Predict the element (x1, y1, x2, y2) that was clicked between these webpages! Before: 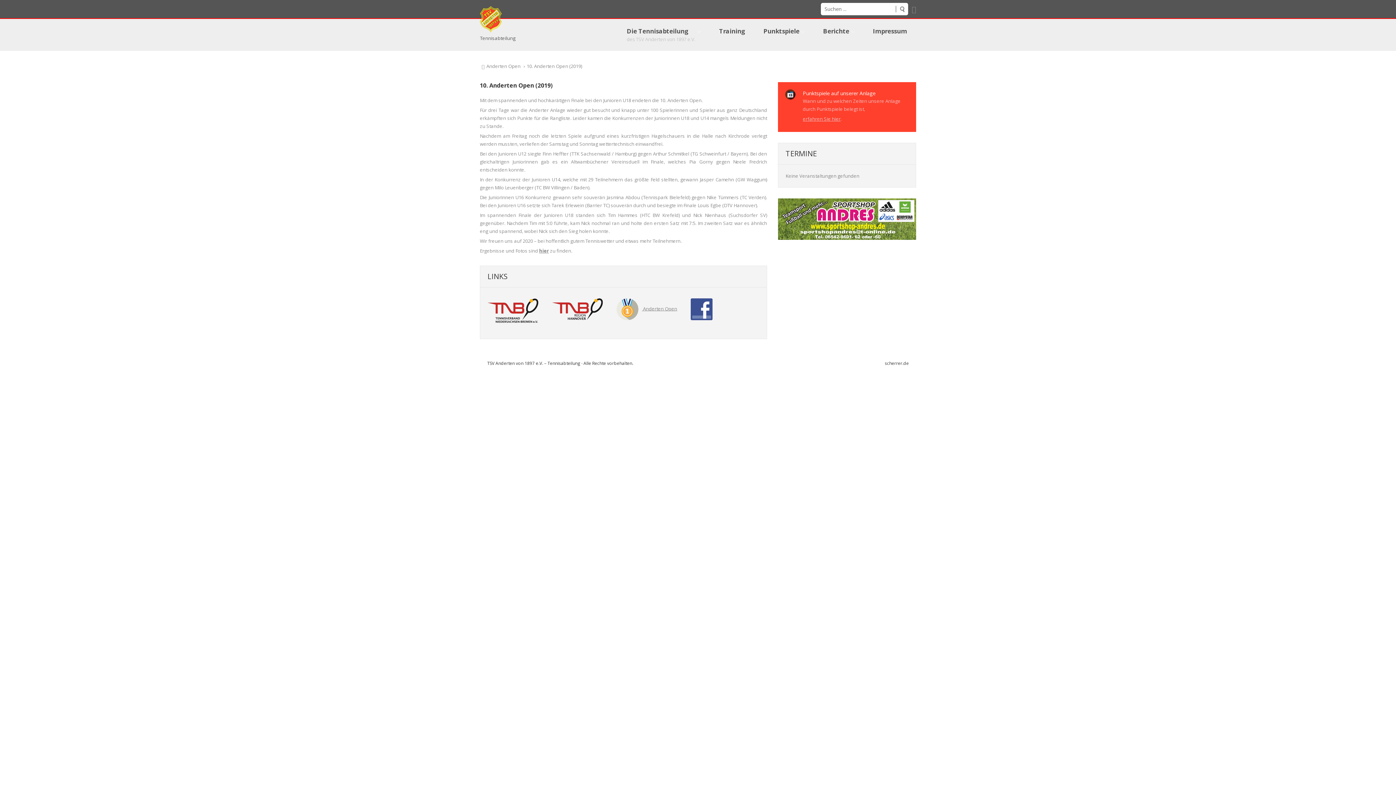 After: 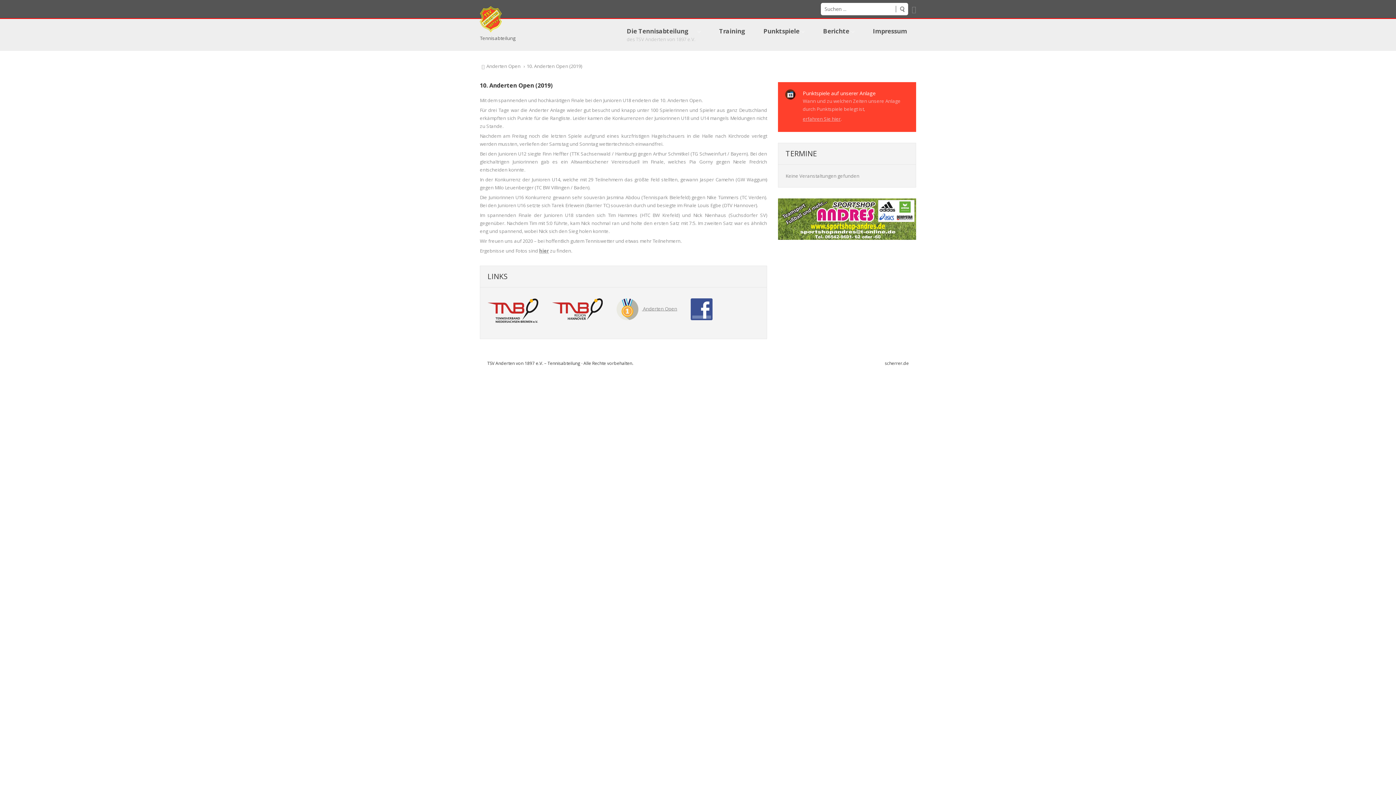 Action: bbox: (778, 207, 916, 214)